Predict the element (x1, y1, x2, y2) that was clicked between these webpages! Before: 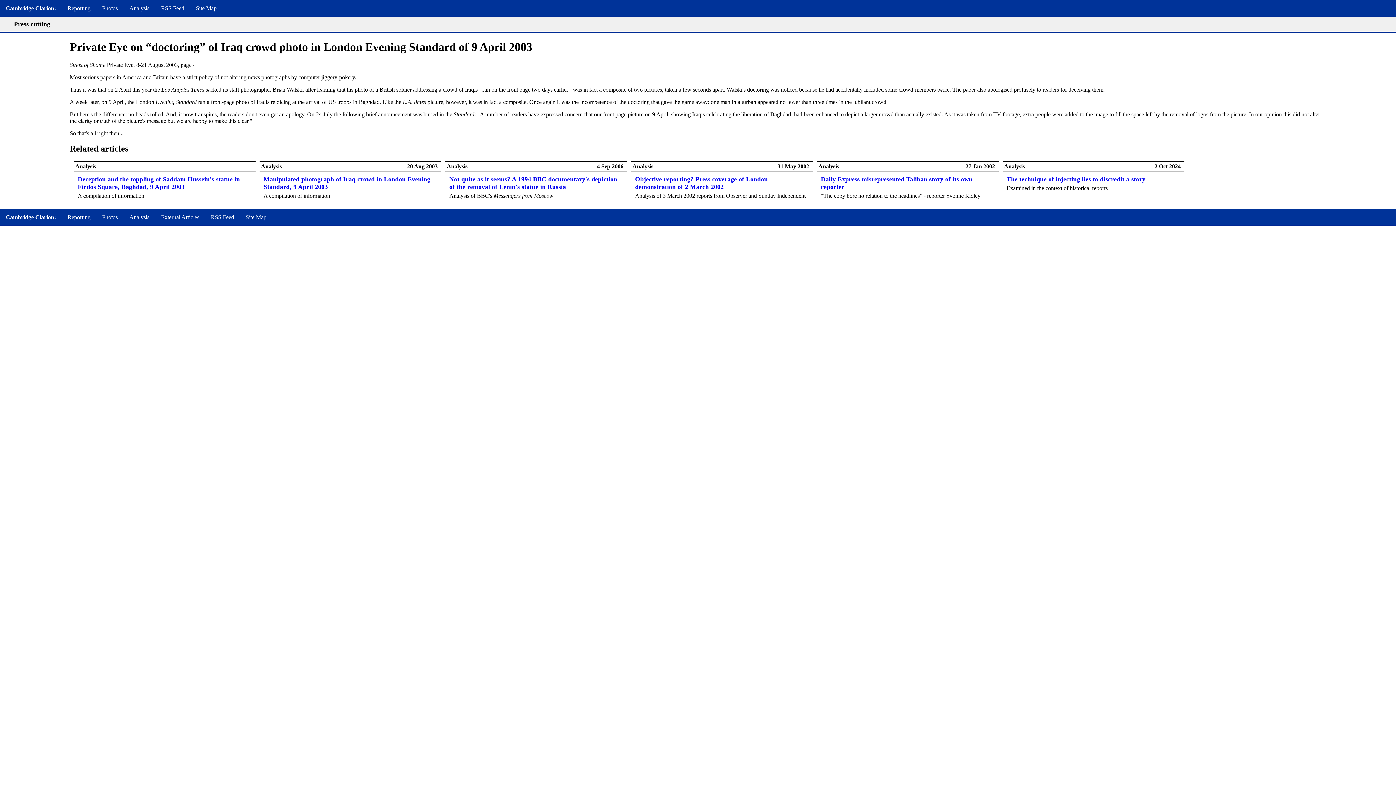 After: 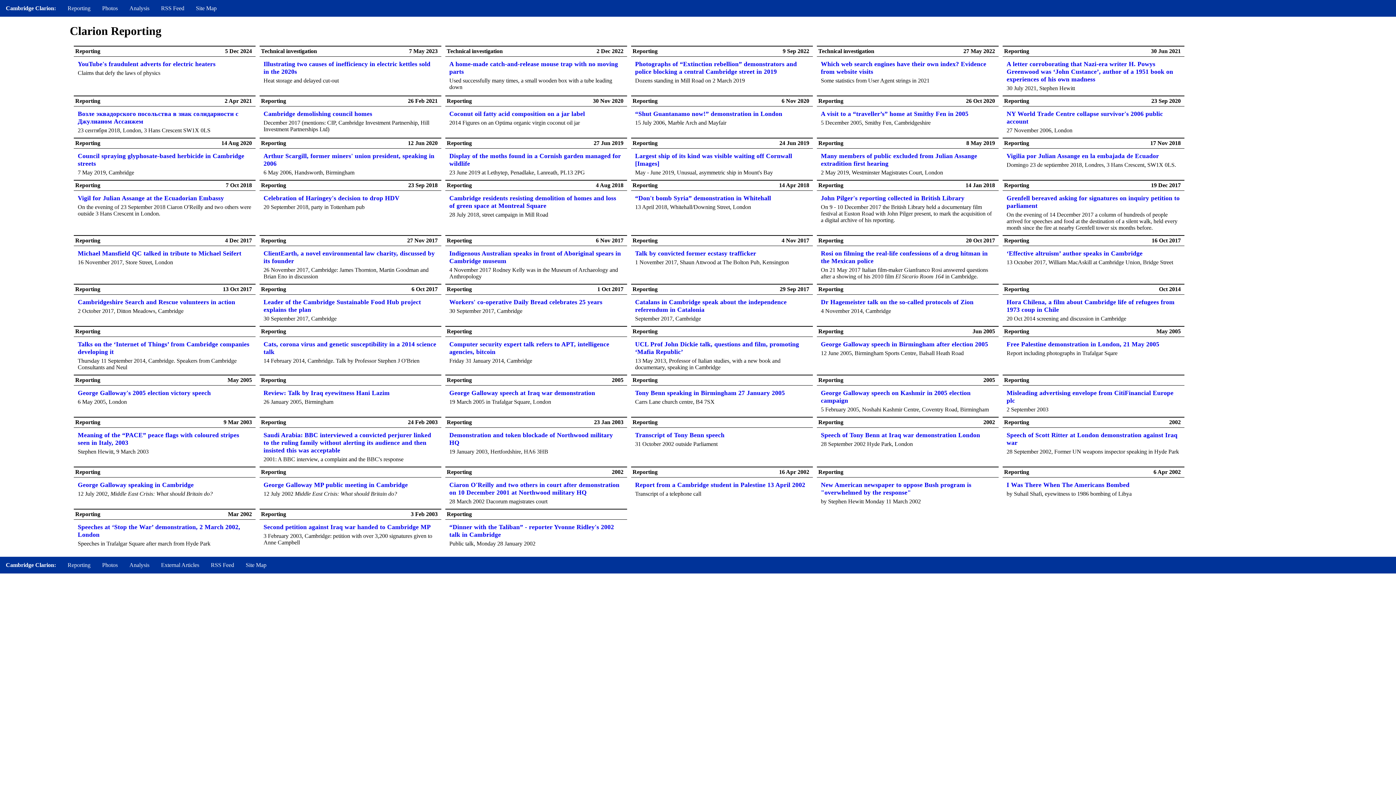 Action: bbox: (61, 0, 96, 16) label: Reporting